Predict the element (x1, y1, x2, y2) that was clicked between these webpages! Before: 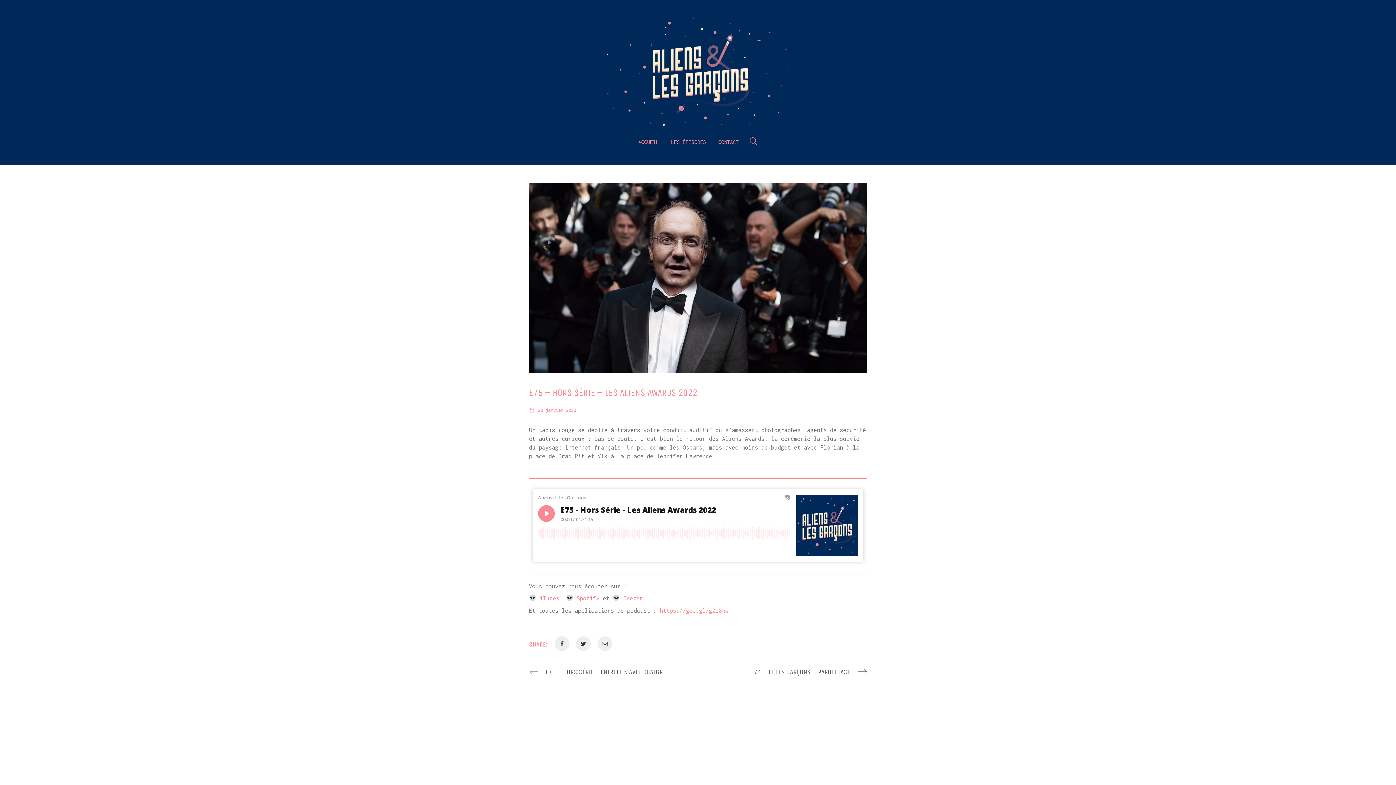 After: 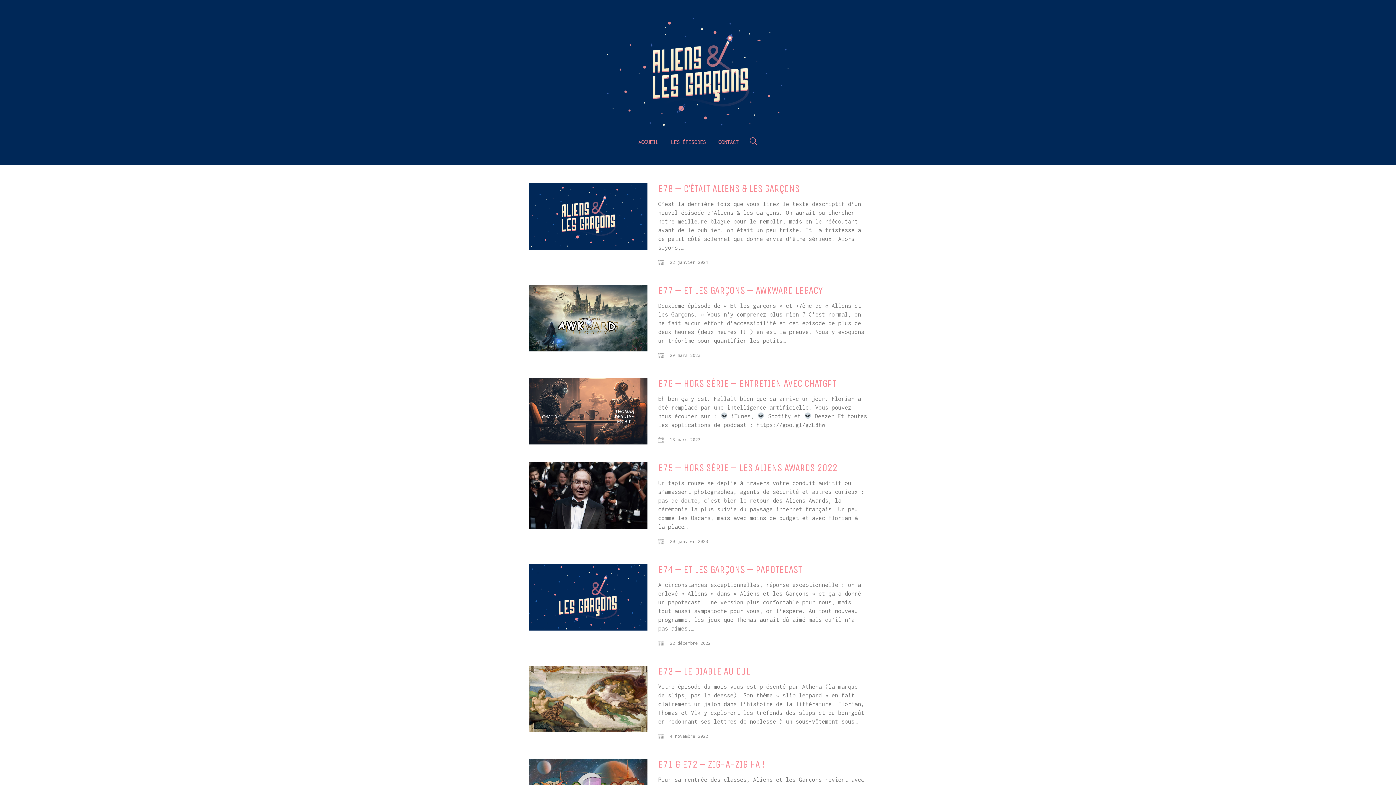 Action: bbox: (671, 138, 706, 145) label: LES ÉPISODES